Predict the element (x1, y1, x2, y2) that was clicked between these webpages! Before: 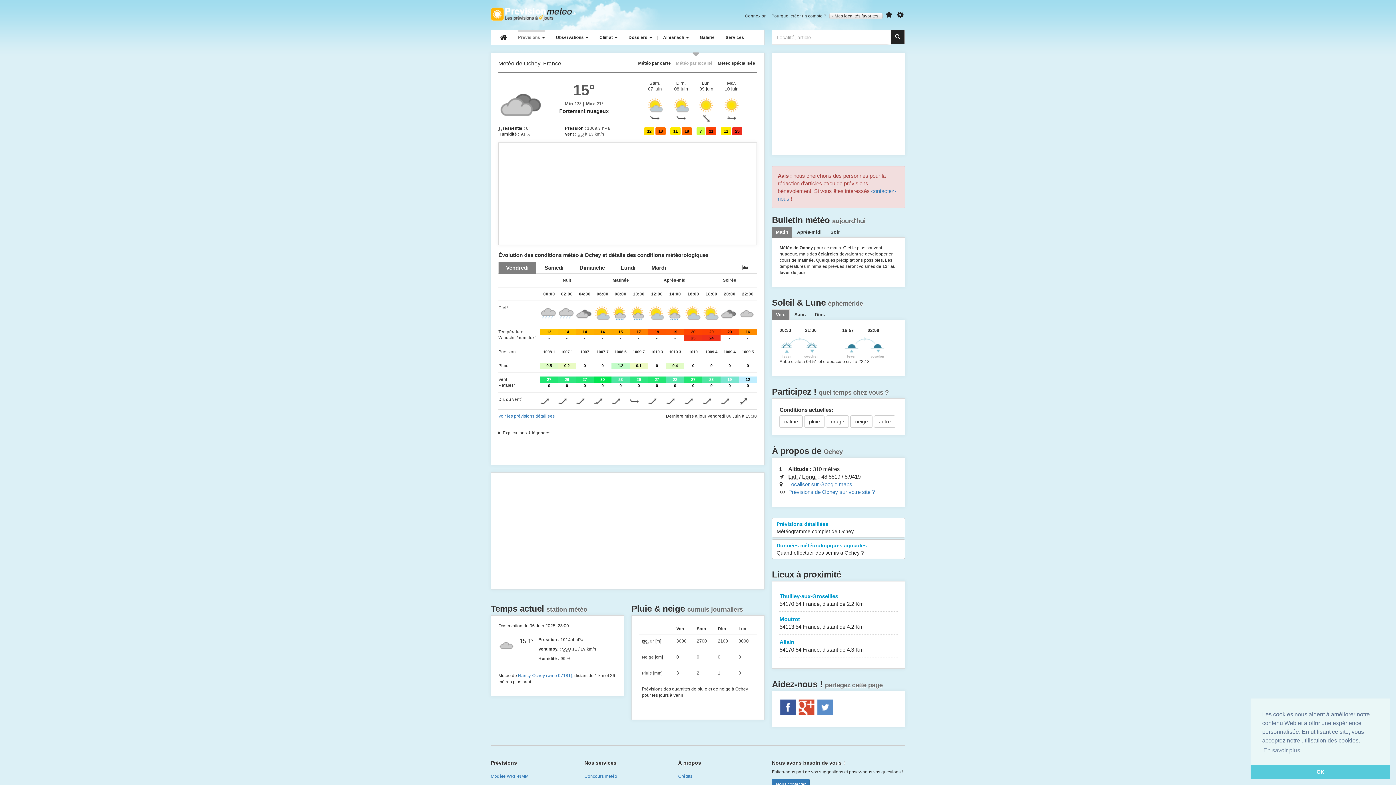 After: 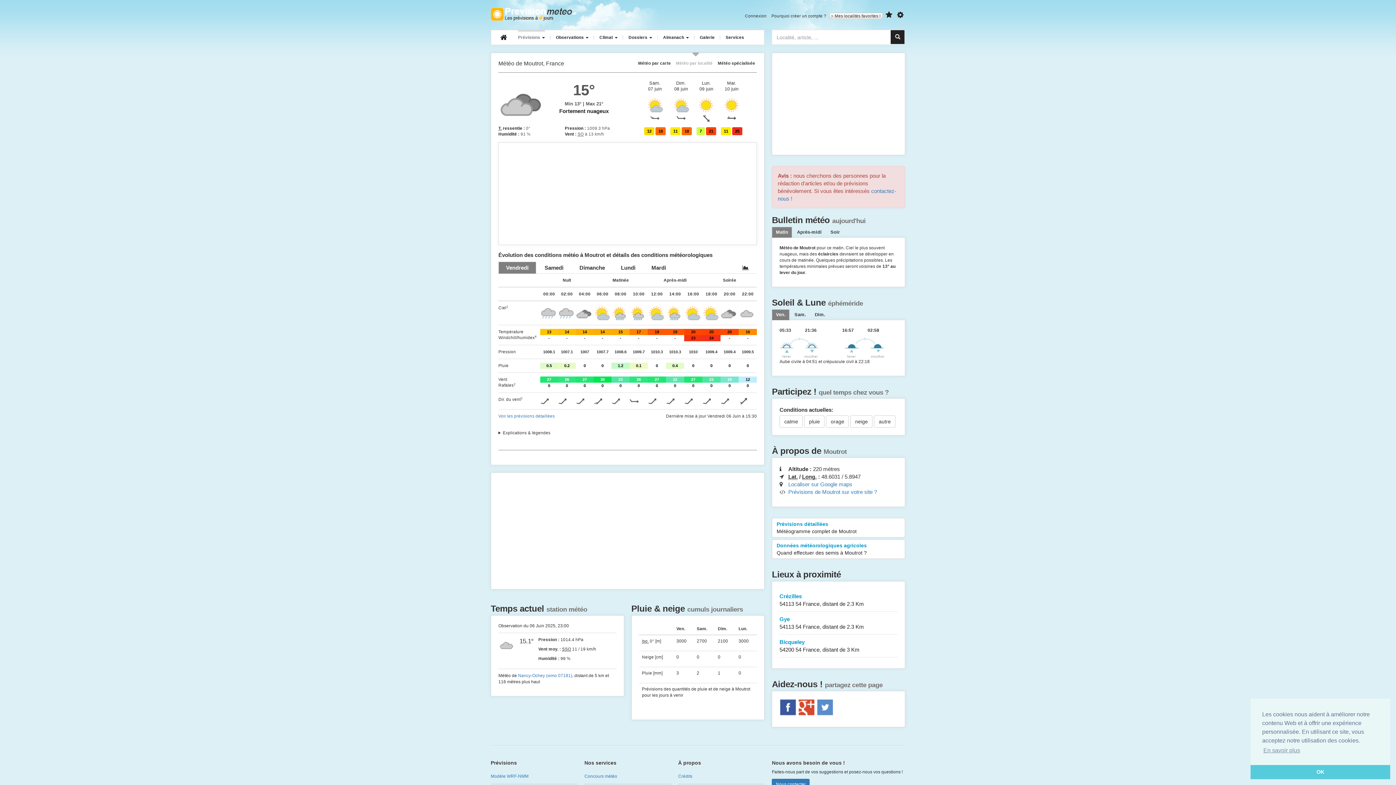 Action: bbox: (779, 612, 897, 634) label: Moutrot

54113 54 France, distant de 4.2 Km